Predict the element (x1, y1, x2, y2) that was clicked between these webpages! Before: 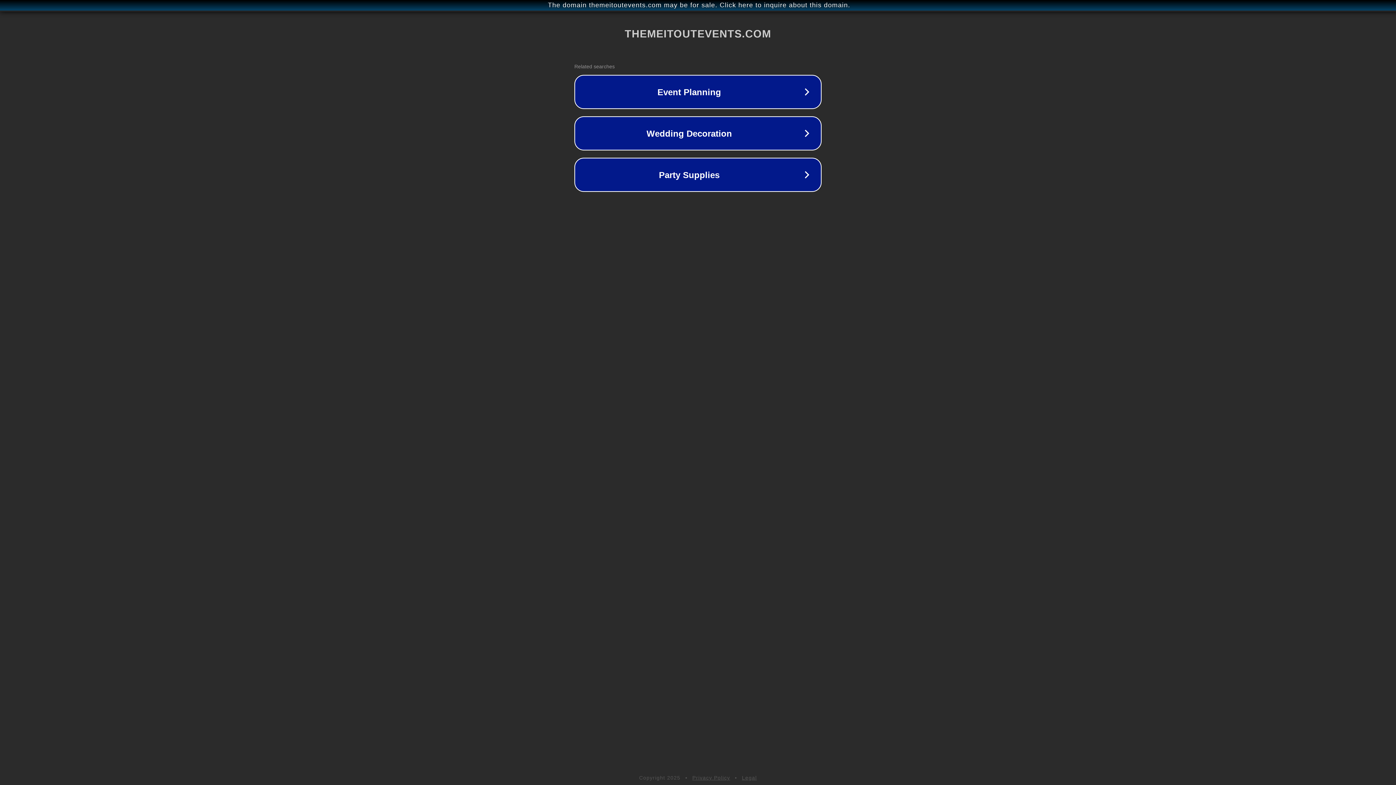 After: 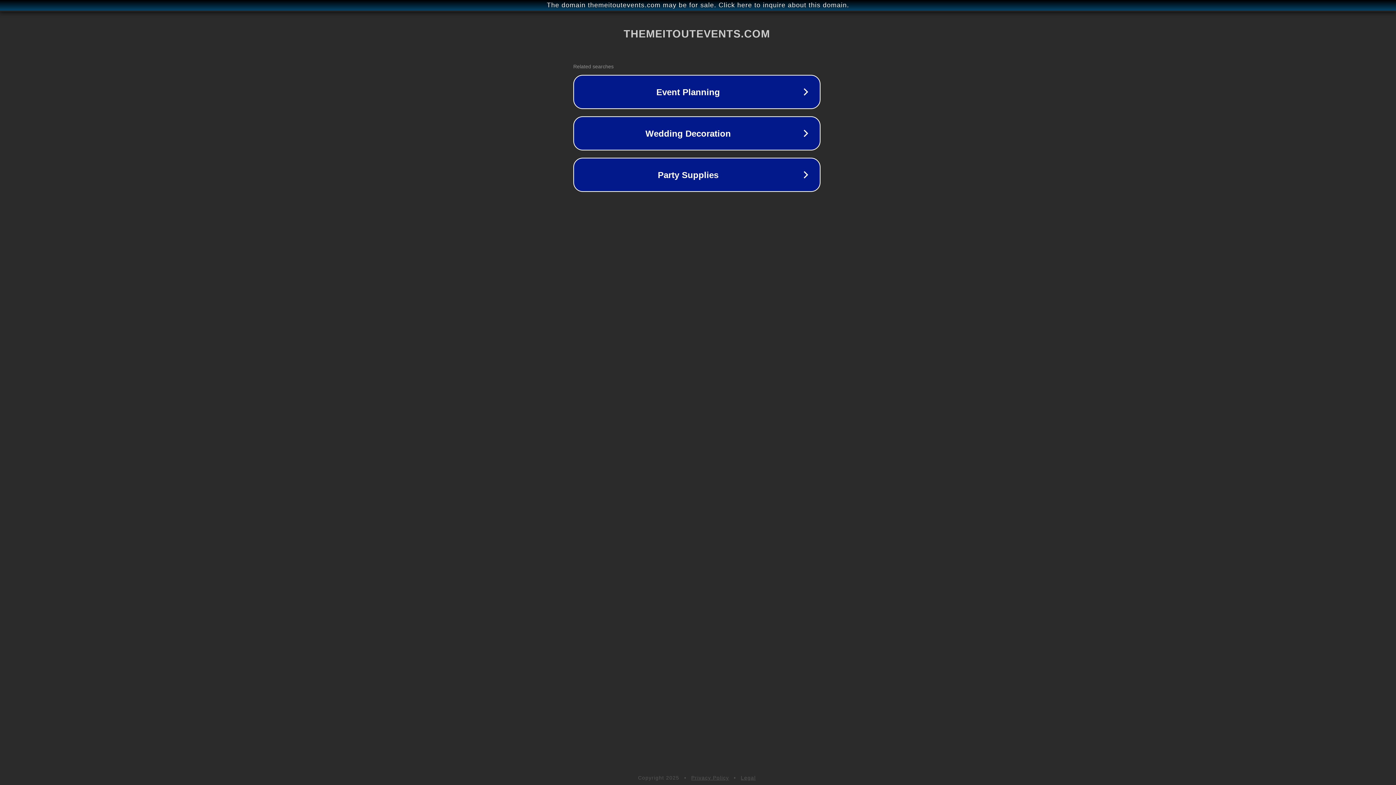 Action: bbox: (1, 1, 1397, 9) label: The domain themeitoutevents.com may be for sale. Click here to inquire about this domain.